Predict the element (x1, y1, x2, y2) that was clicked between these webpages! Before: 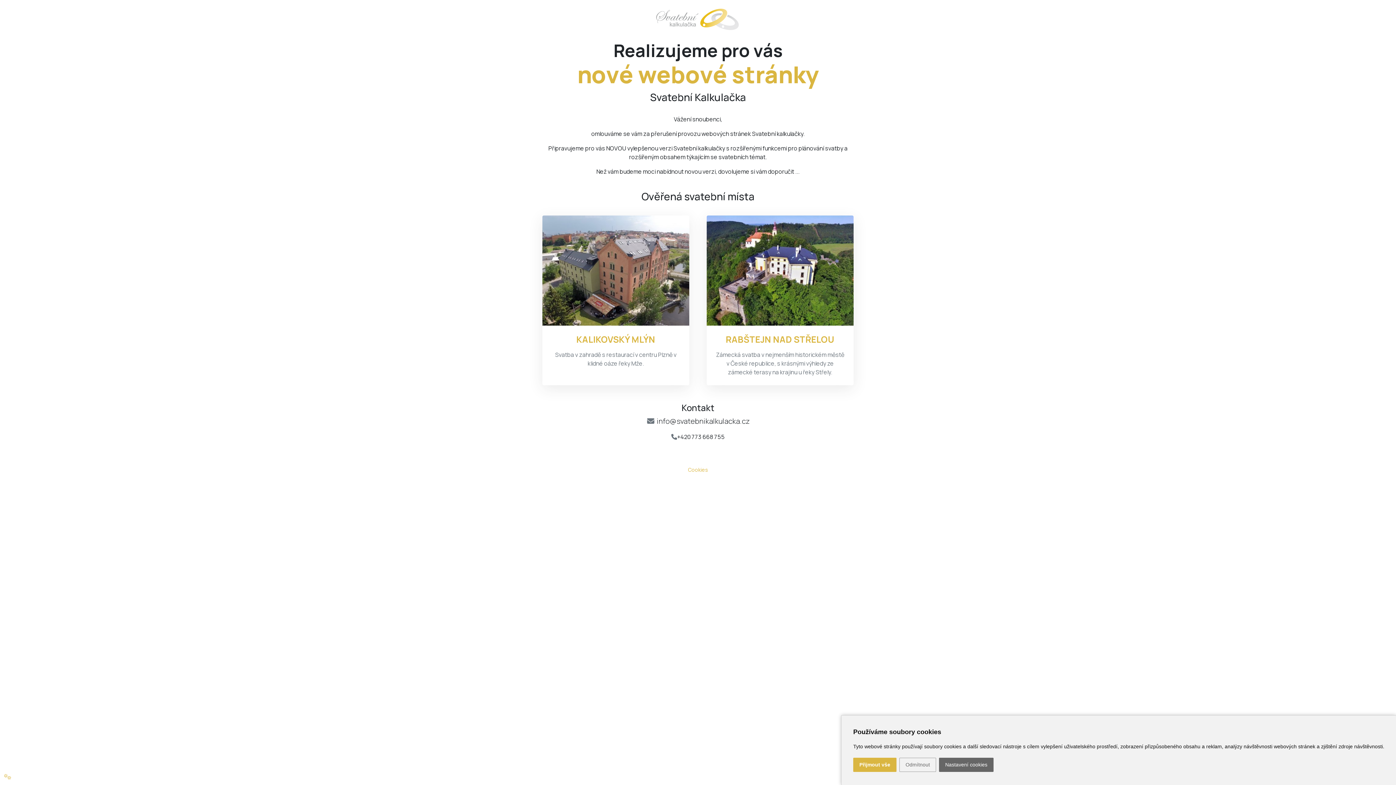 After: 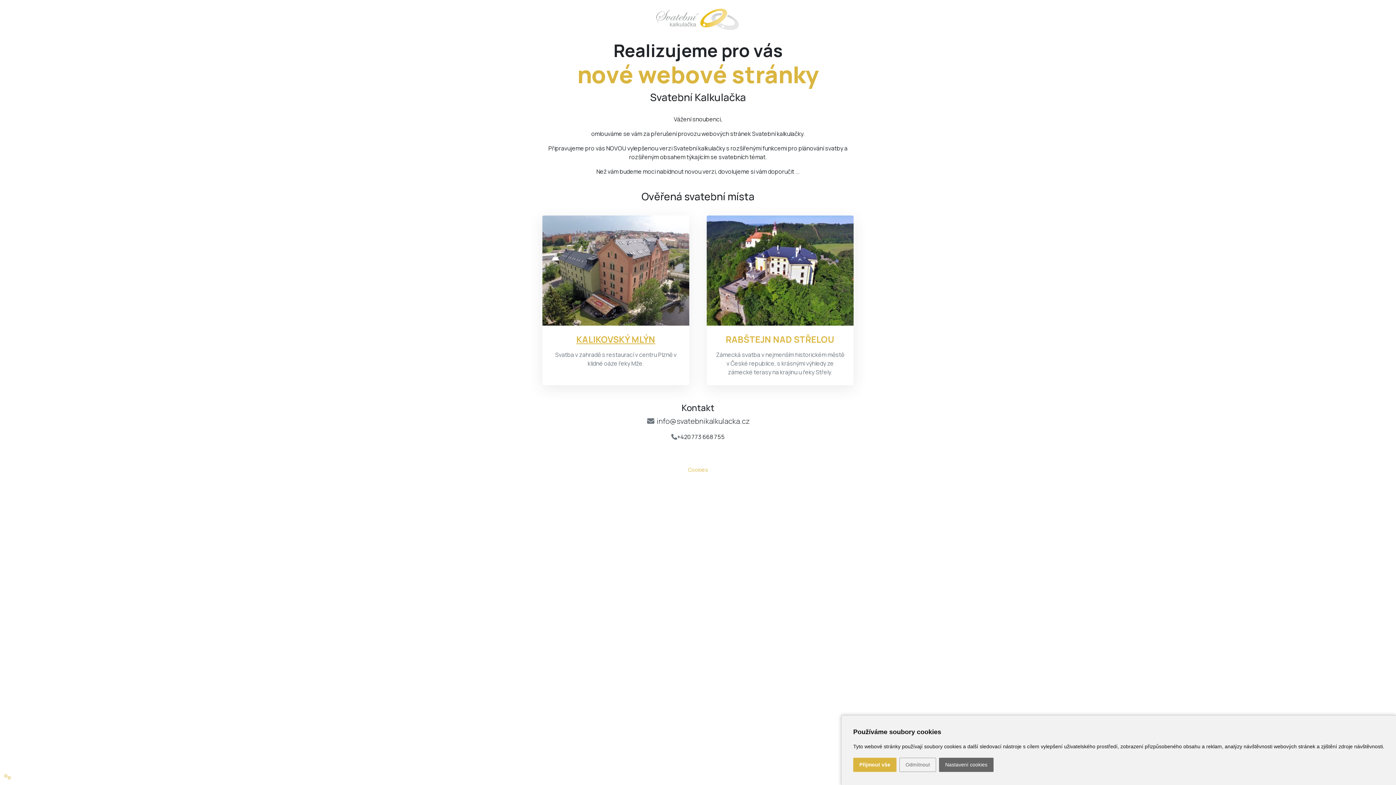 Action: bbox: (551, 334, 680, 347) label: KALIKOVSKÝ MLÝN